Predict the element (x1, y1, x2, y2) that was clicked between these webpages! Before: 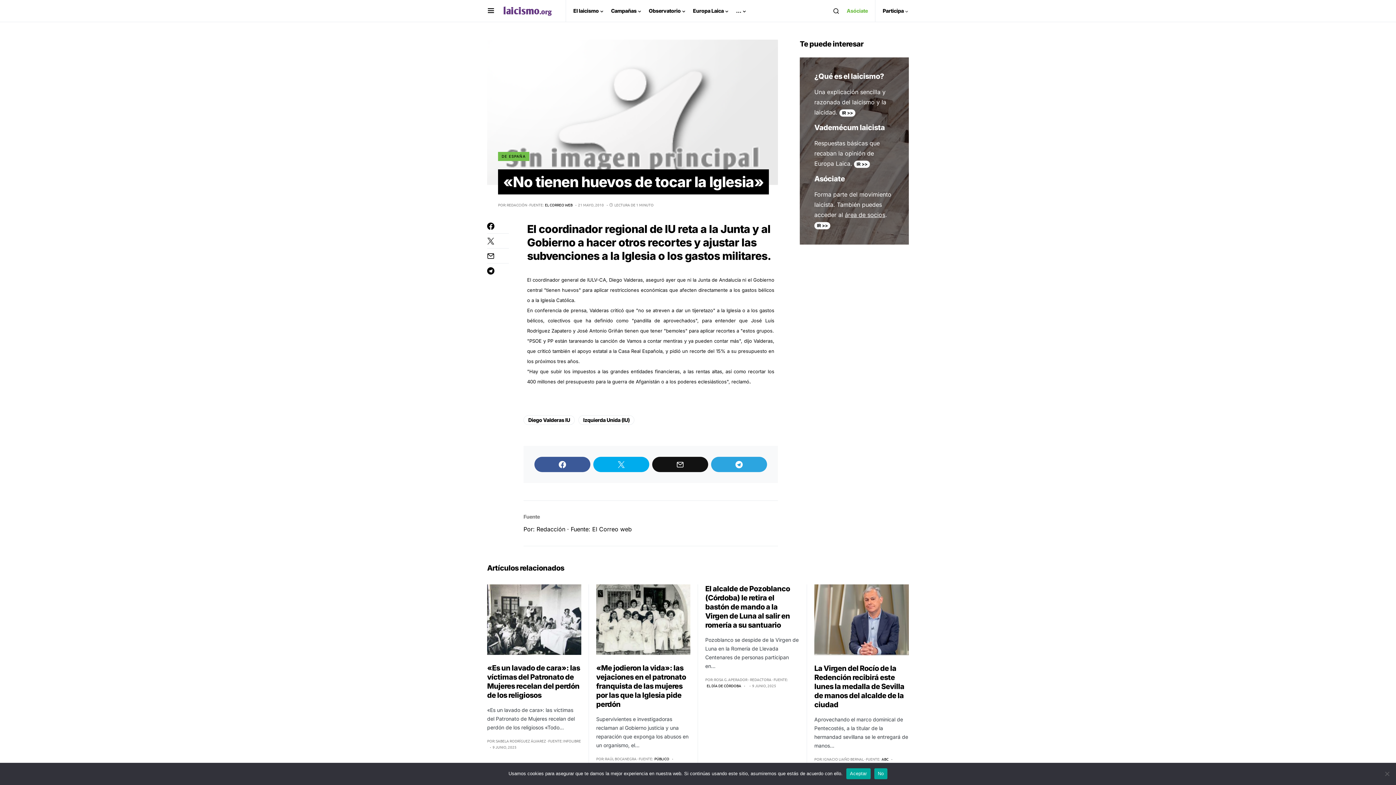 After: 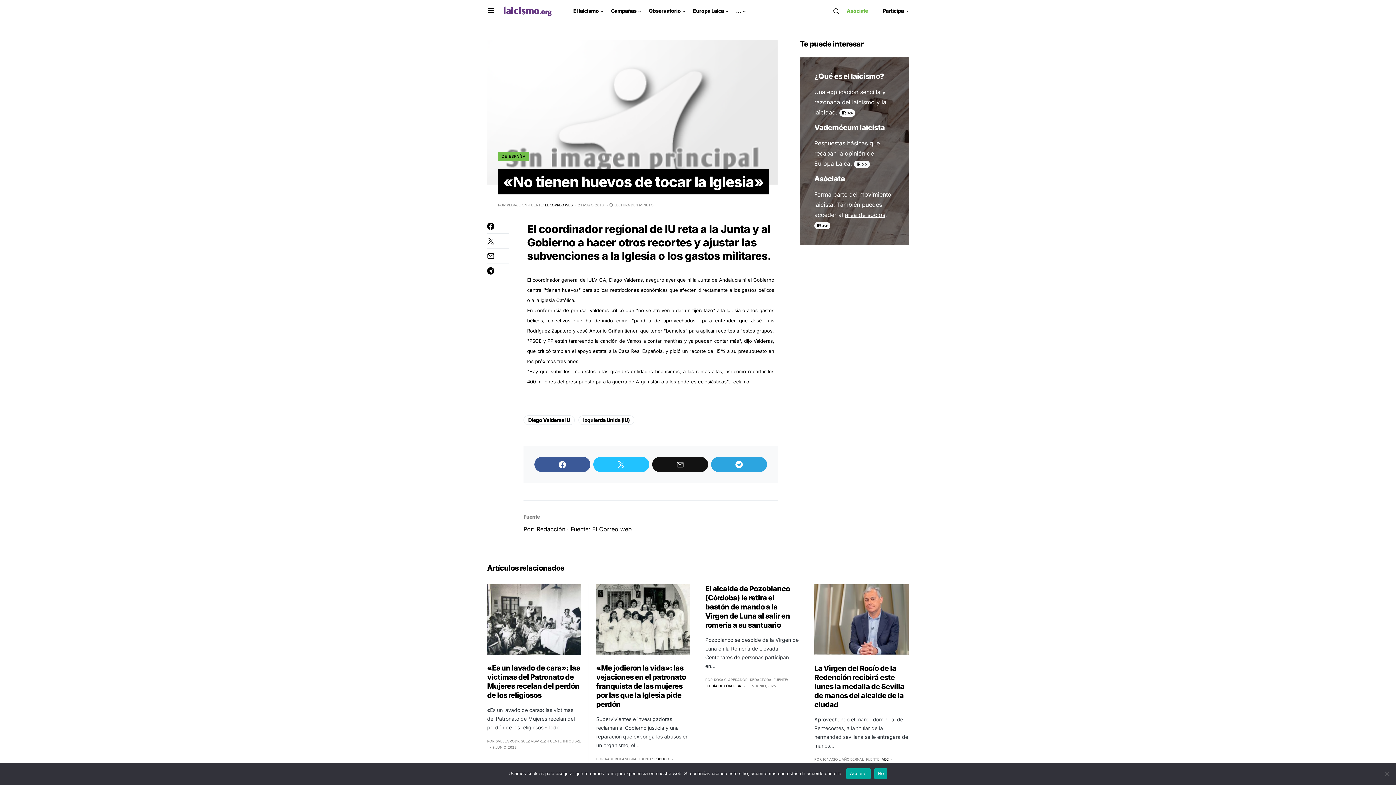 Action: bbox: (593, 457, 649, 472)